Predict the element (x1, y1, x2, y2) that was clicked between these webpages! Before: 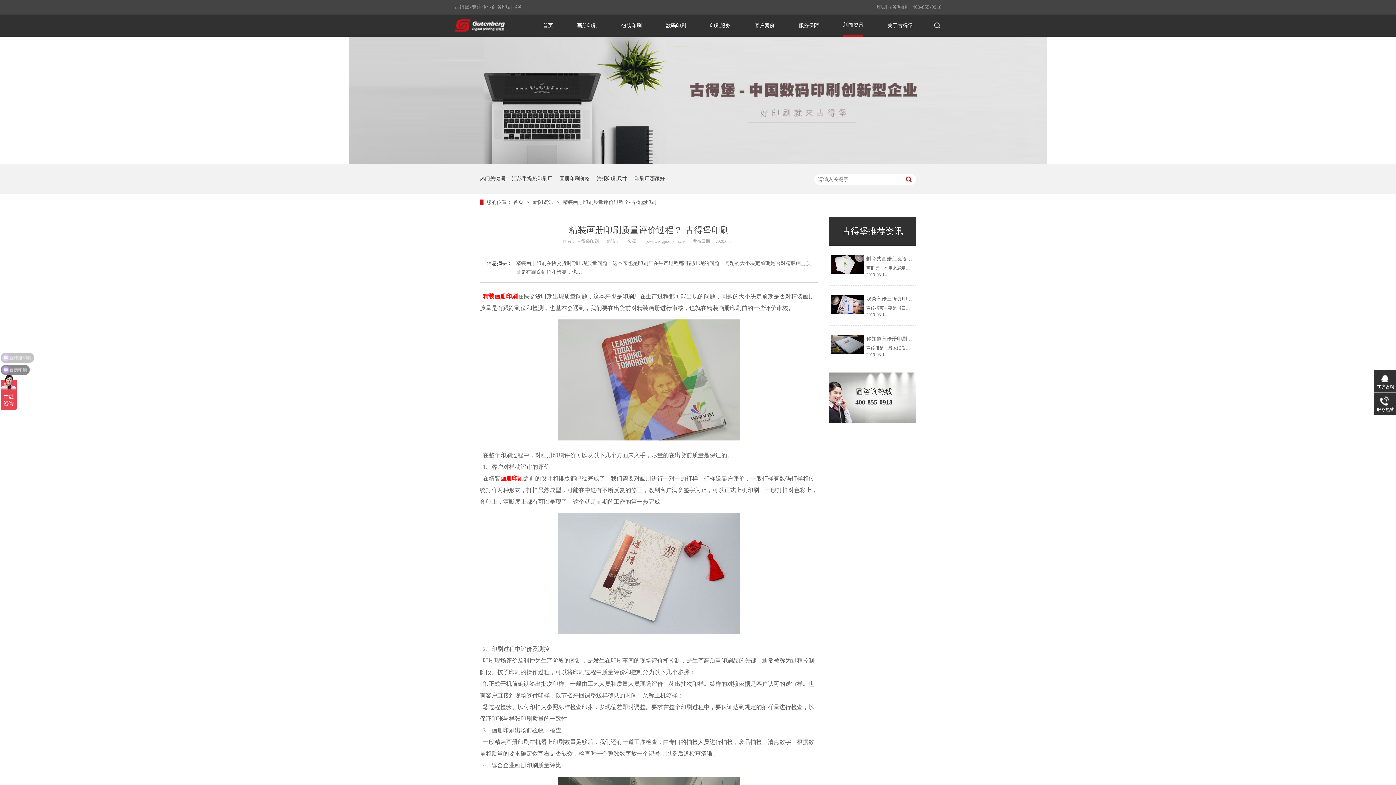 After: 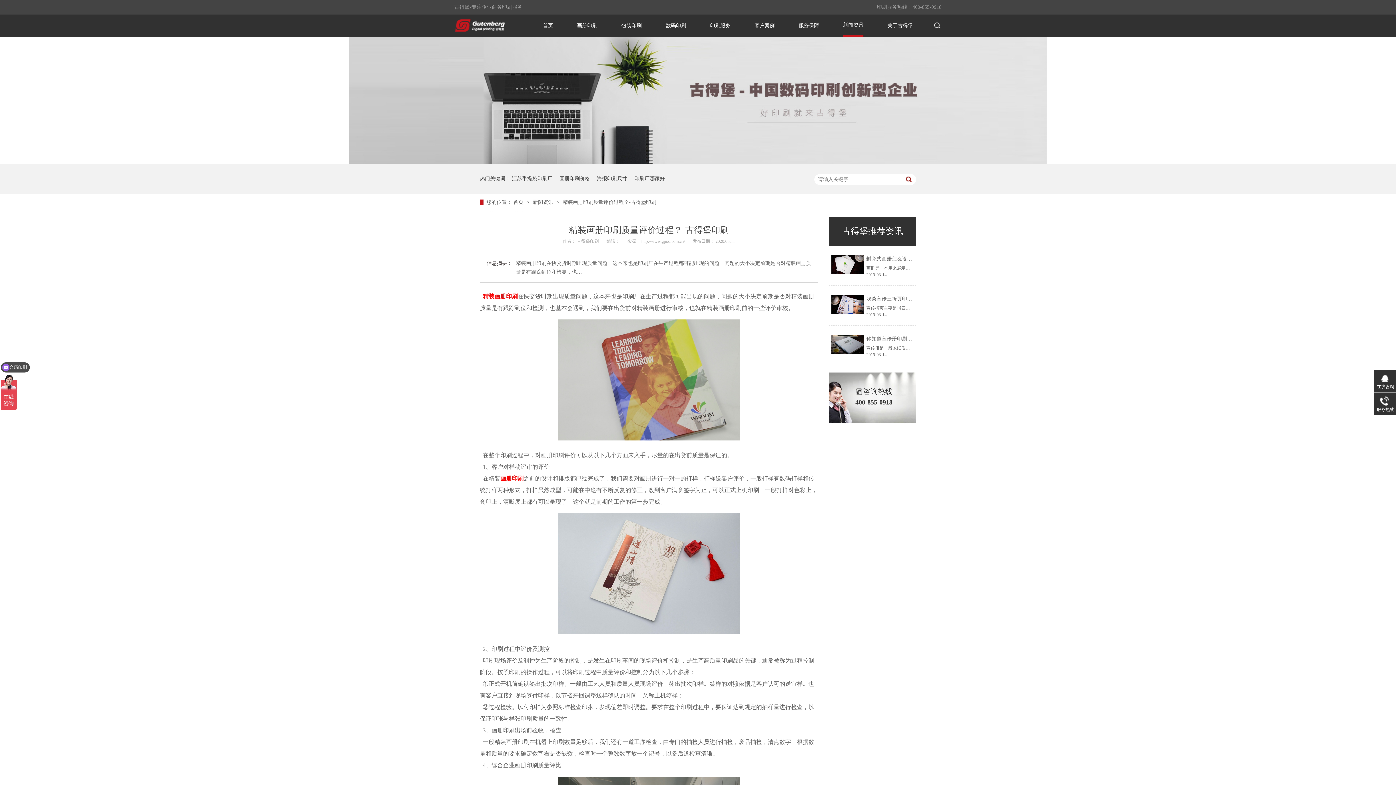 Action: label: 画册印刷 bbox: (500, 475, 523, 481)